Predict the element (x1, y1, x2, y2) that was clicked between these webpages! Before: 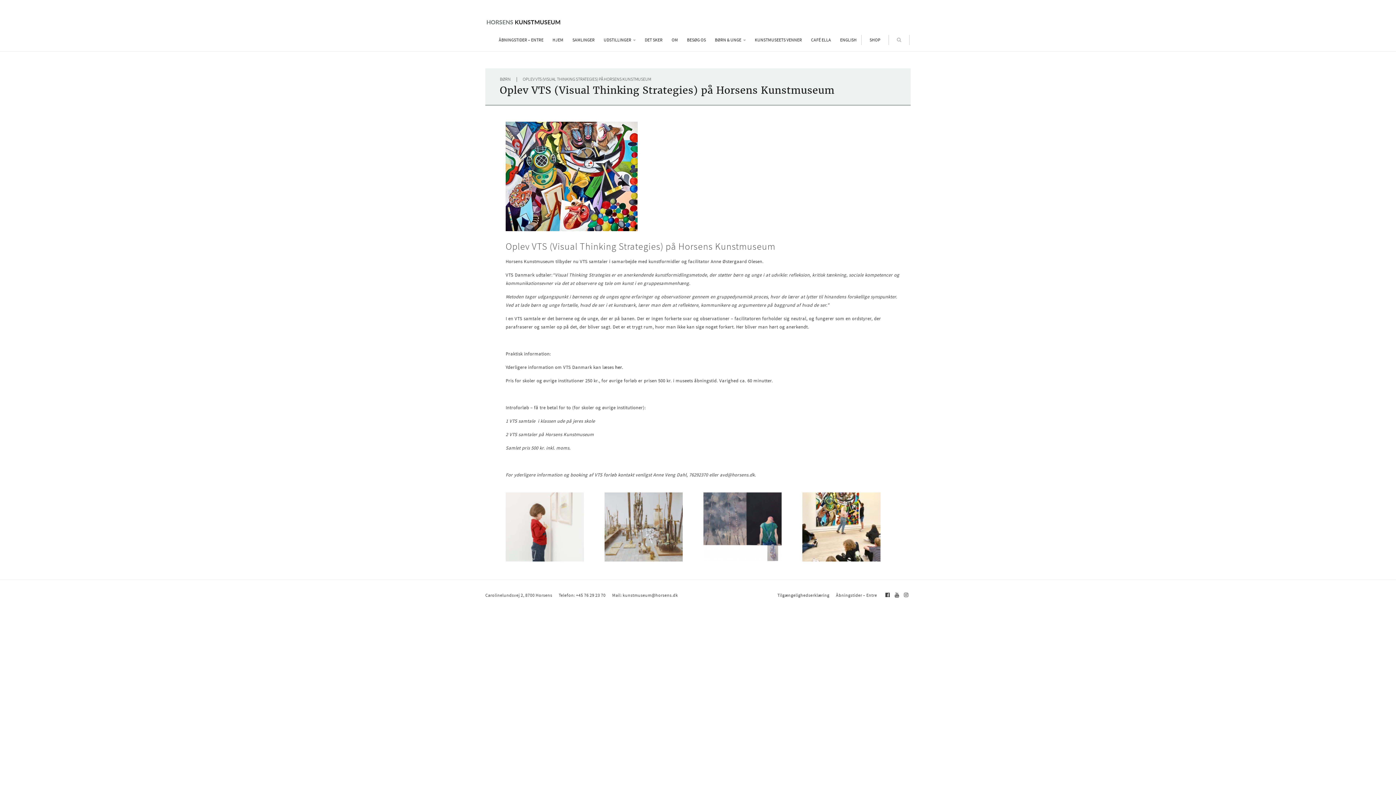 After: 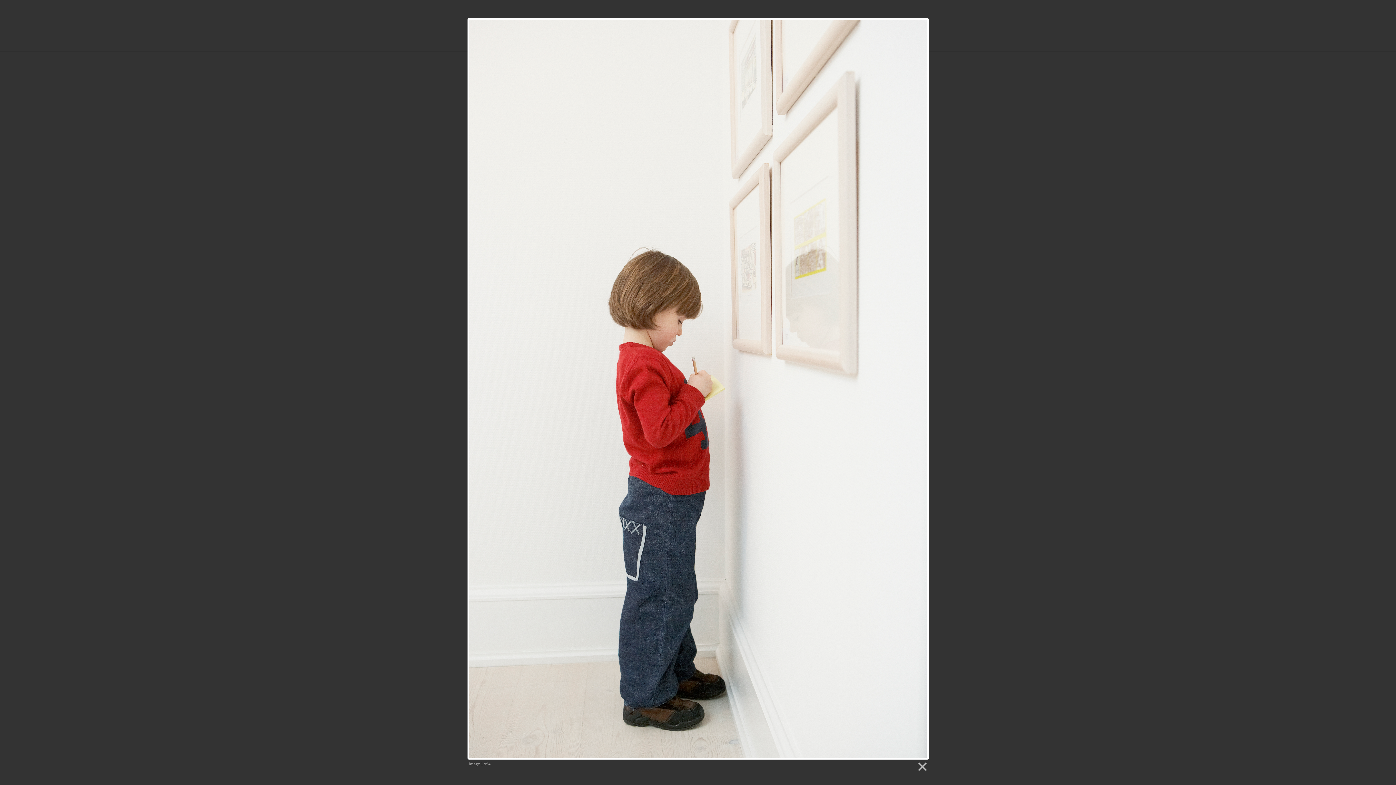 Action: bbox: (505, 492, 604, 561)